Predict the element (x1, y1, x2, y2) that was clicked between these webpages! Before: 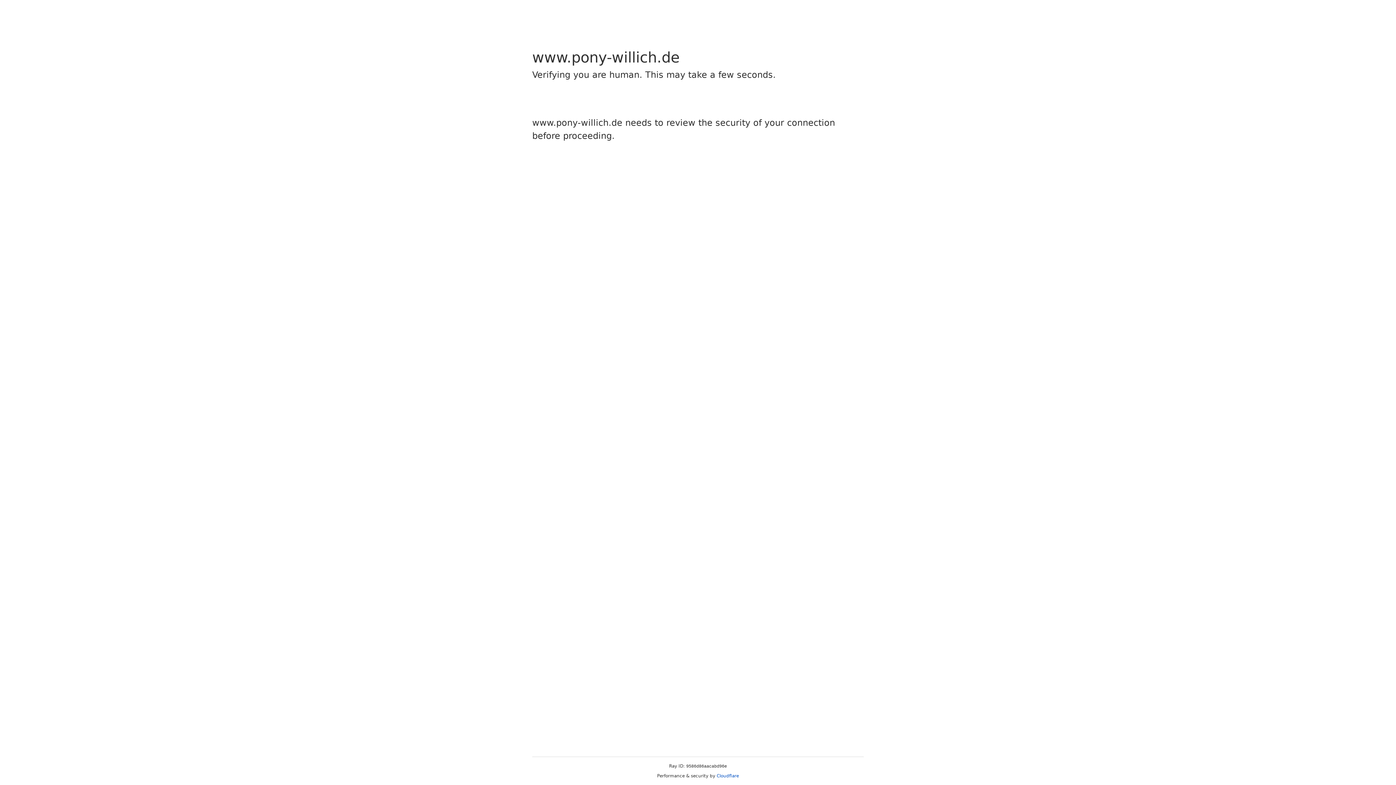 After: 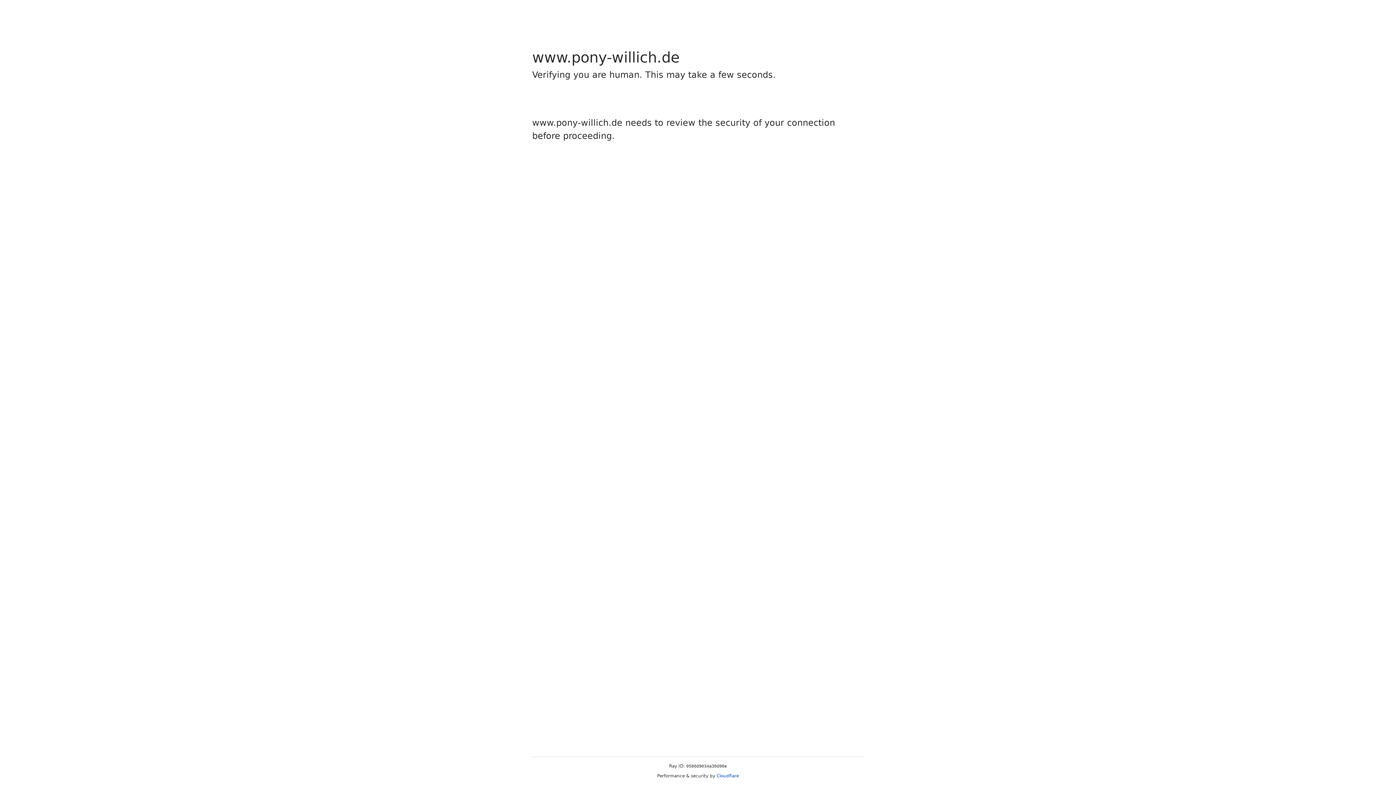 Action: label: Cloudflare bbox: (716, 773, 739, 778)